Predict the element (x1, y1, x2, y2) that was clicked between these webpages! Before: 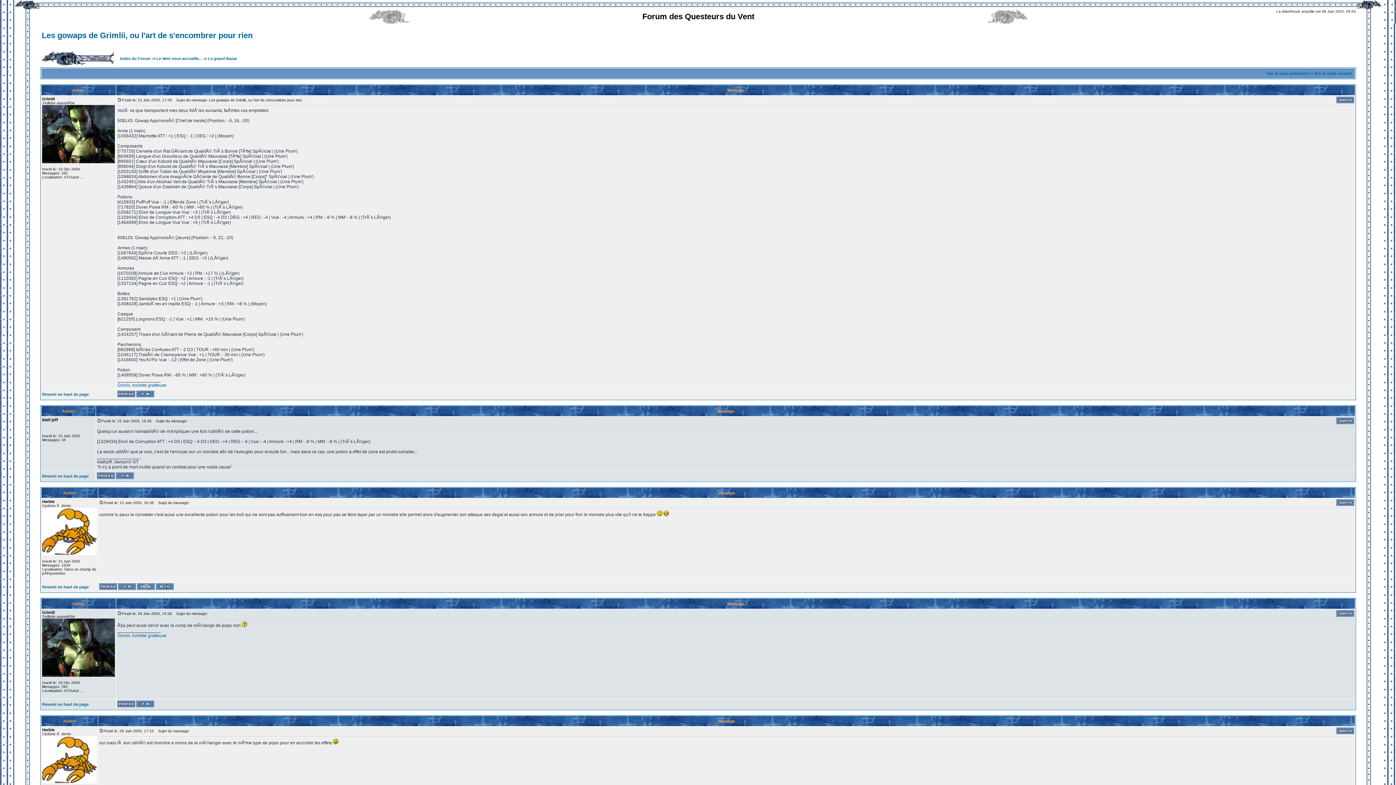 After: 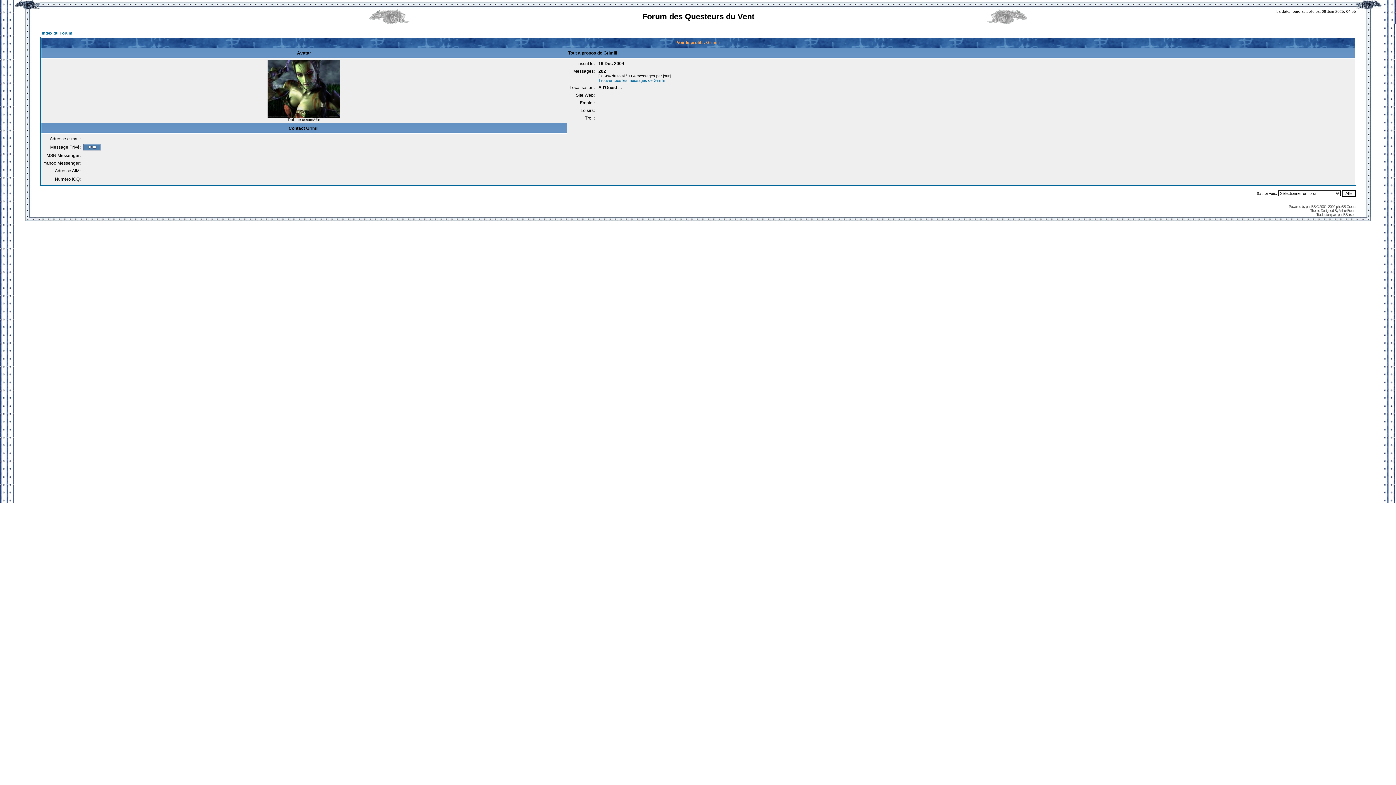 Action: bbox: (117, 393, 135, 398)